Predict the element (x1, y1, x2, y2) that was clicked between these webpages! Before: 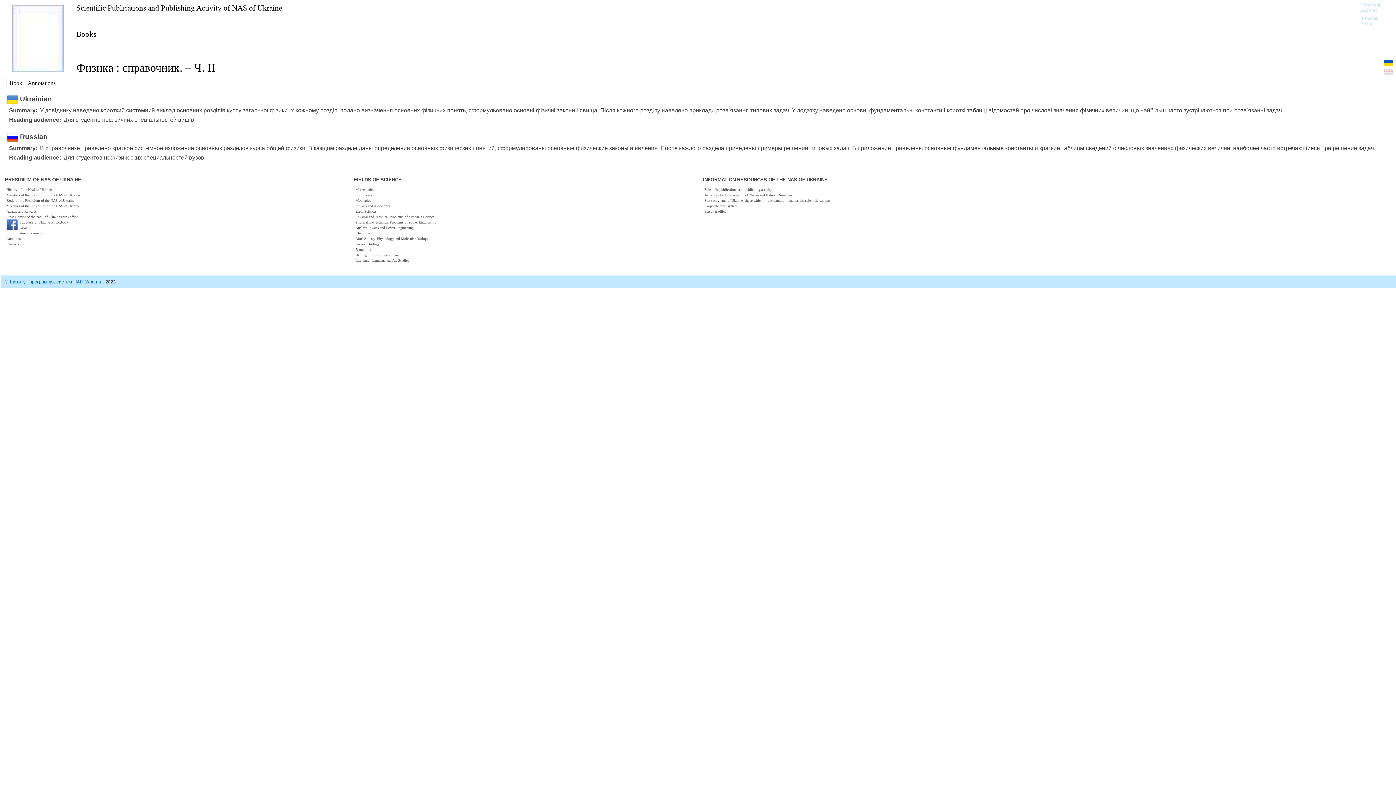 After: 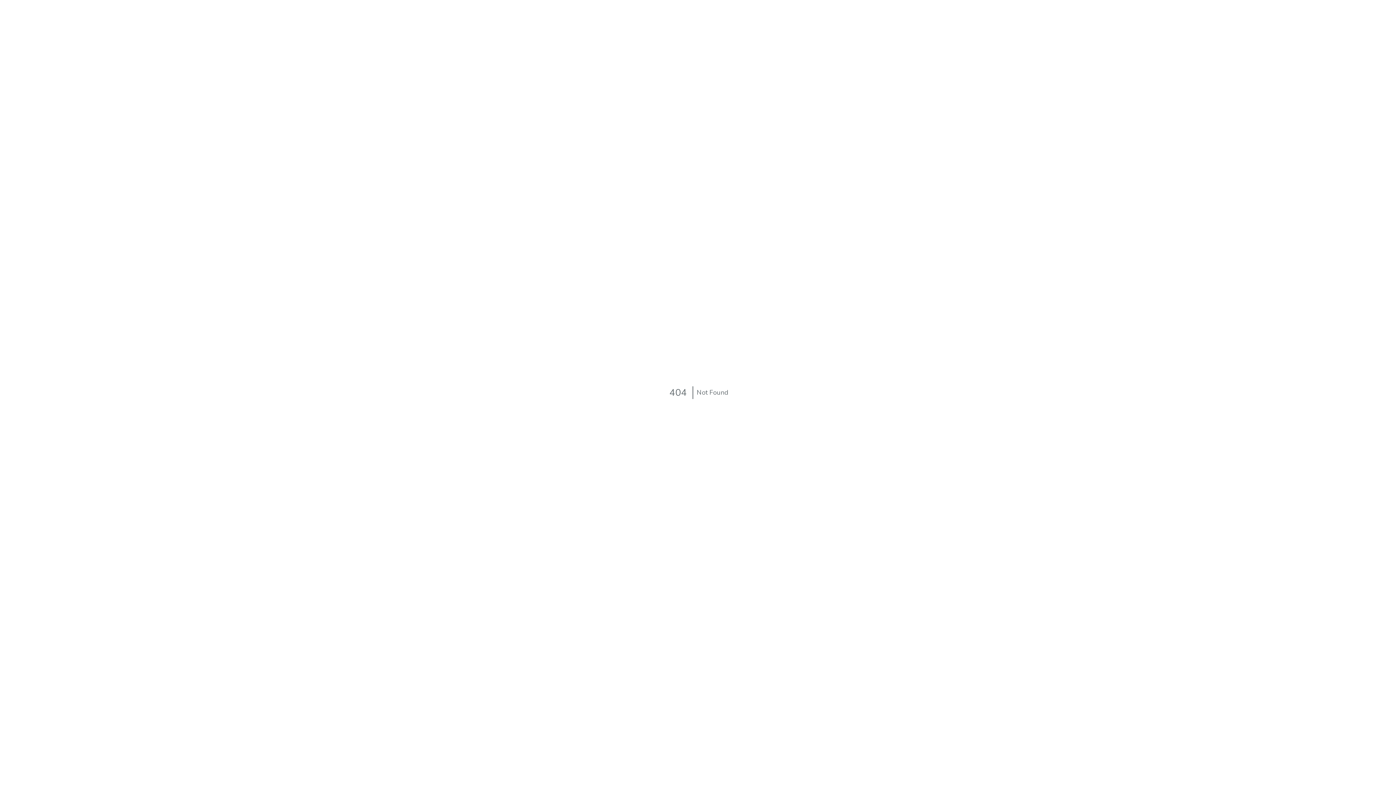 Action: bbox: (76, 29, 1377, 38) label: Books